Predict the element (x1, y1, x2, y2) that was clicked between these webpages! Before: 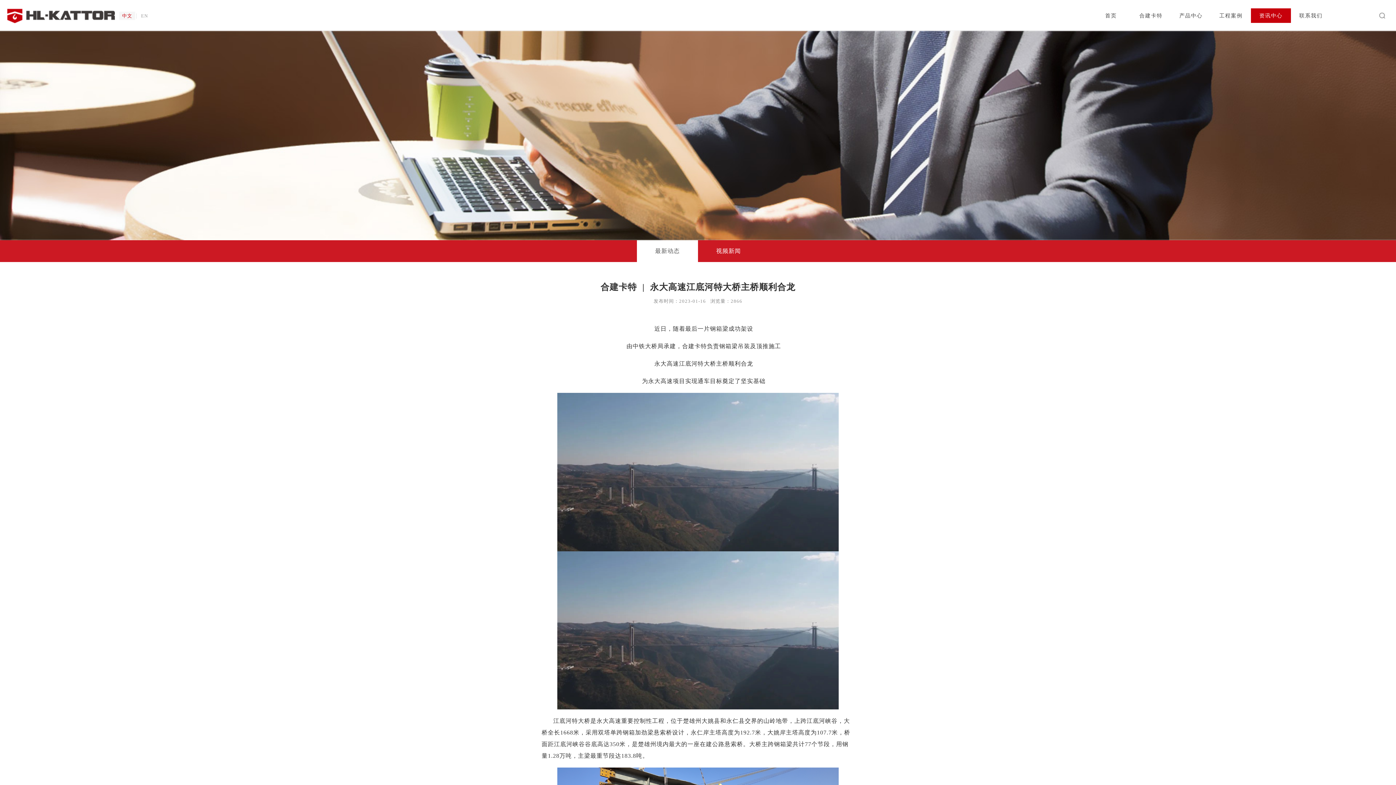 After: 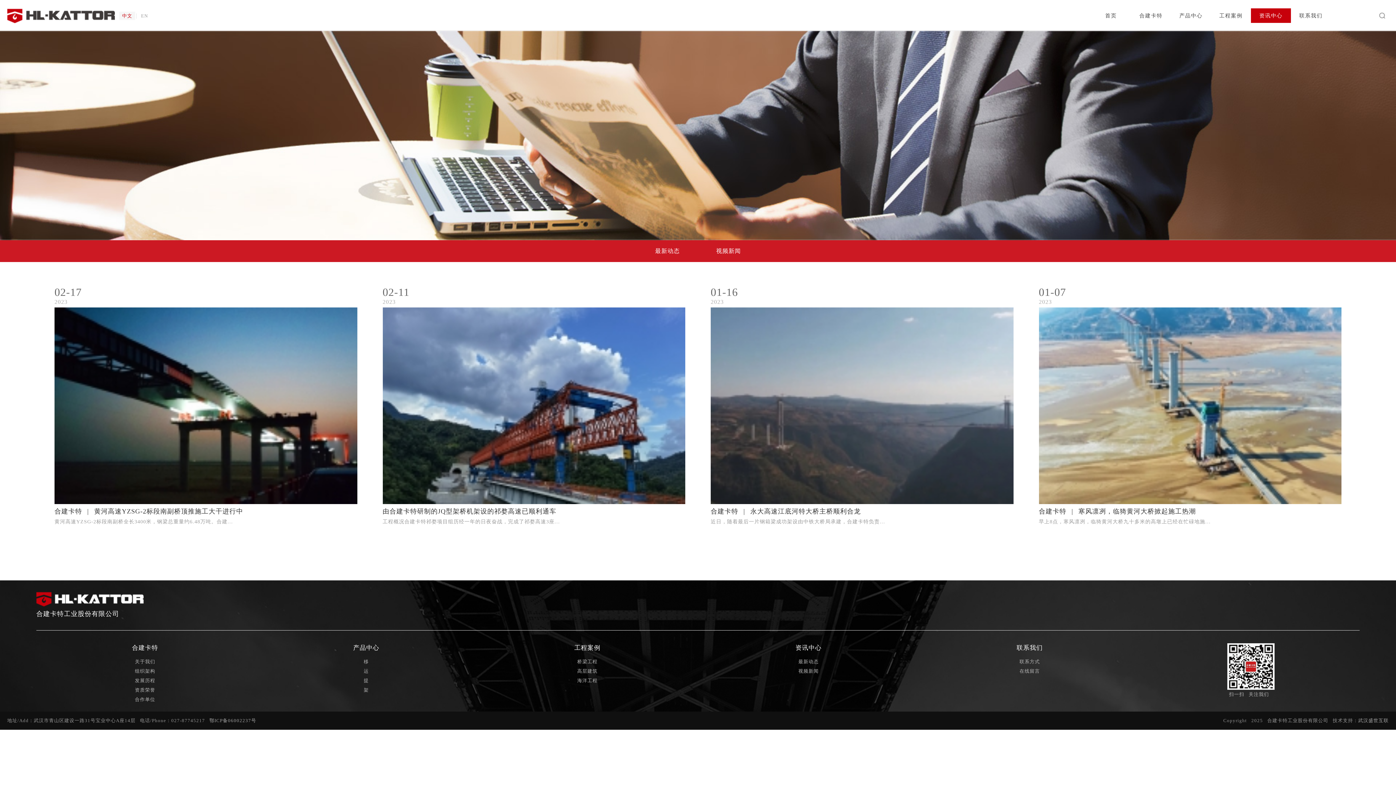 Action: label: 资讯中心 bbox: (1251, 8, 1291, 22)